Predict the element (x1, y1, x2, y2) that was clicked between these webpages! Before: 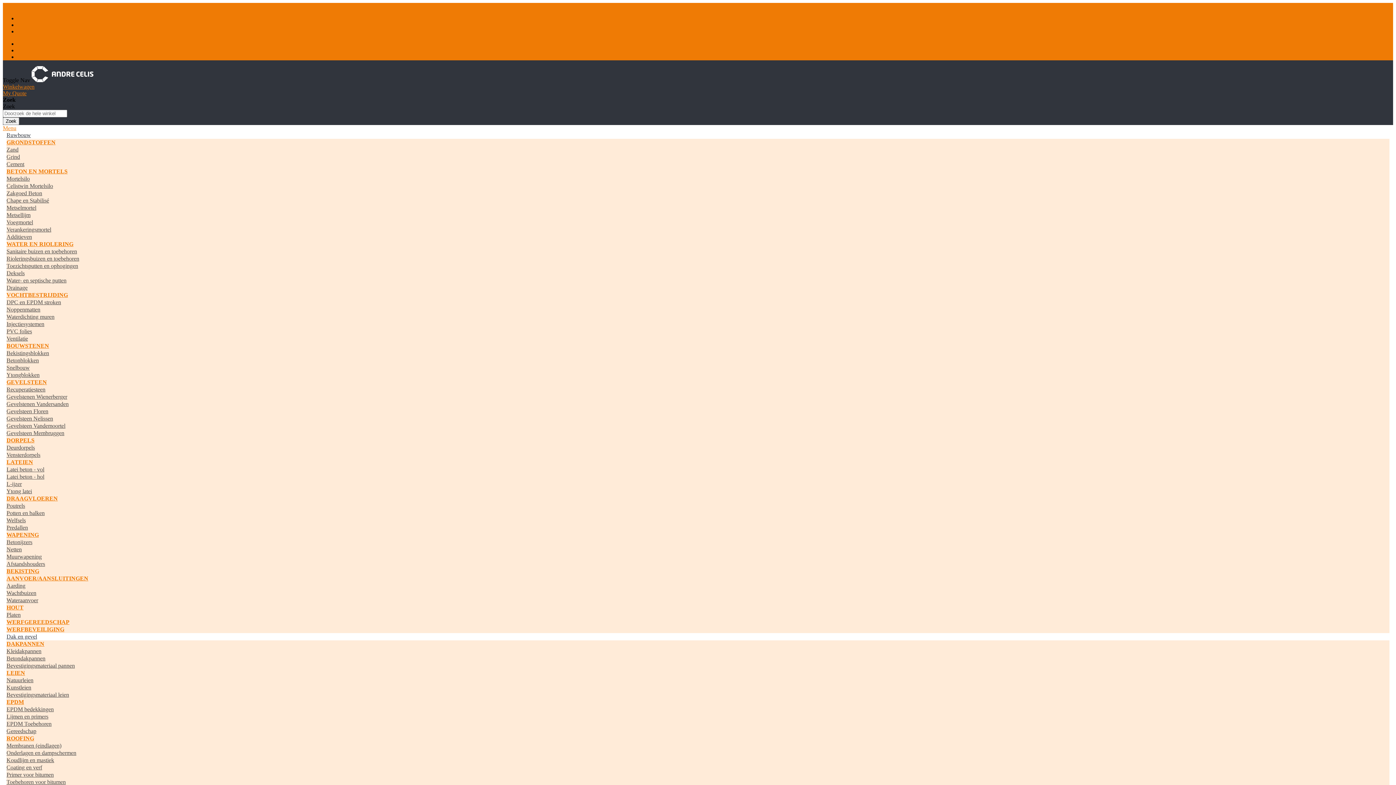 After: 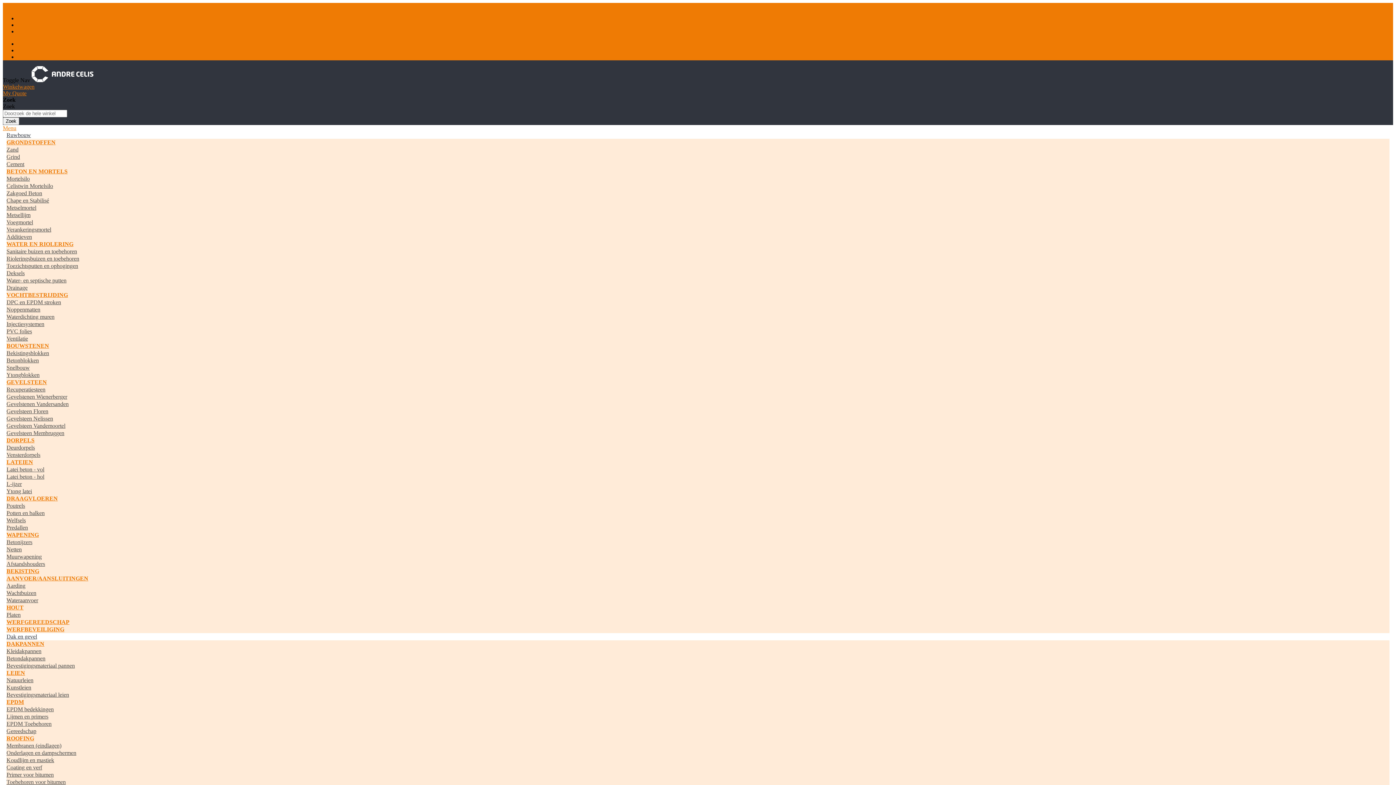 Action: label: LATEIEN bbox: (6, 459, 33, 465)